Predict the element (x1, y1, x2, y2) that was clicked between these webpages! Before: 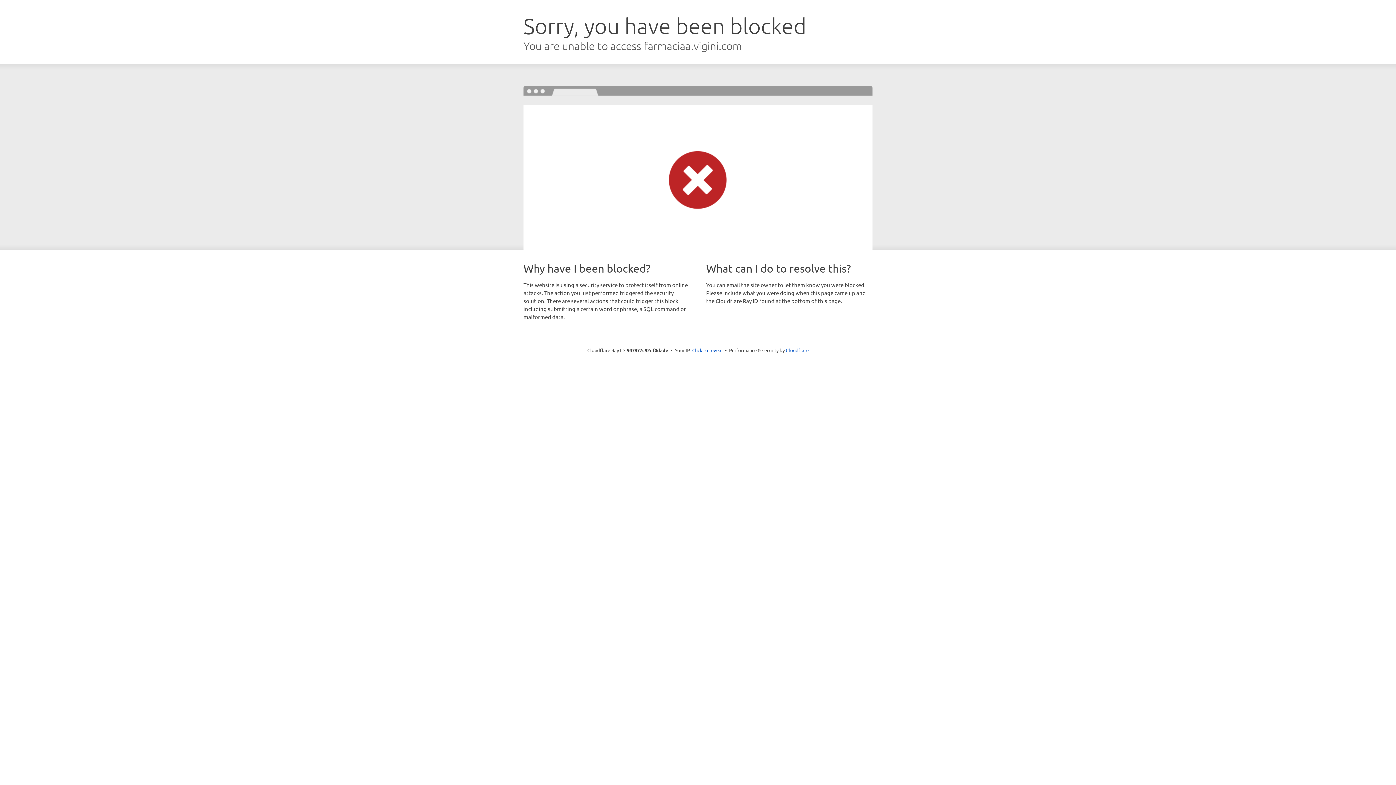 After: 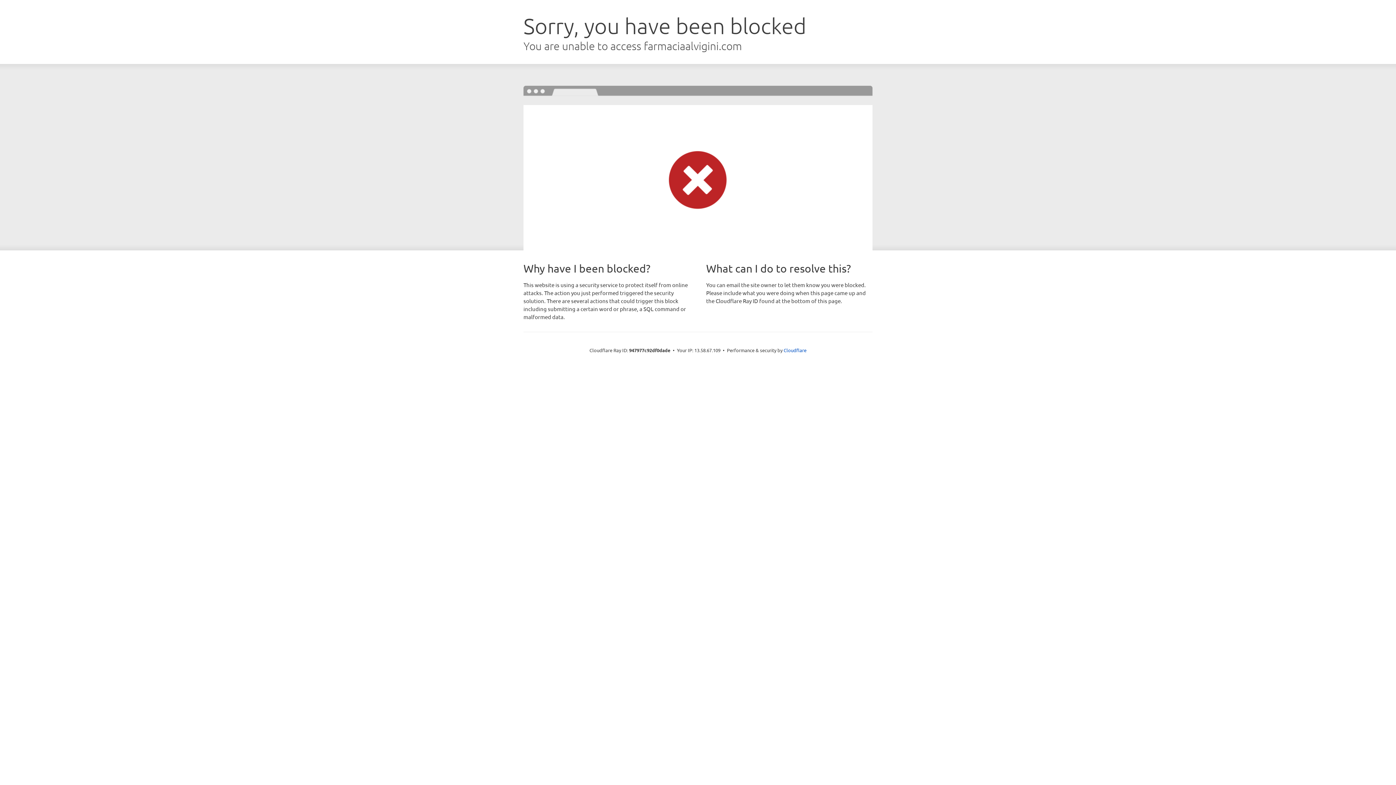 Action: bbox: (692, 346, 722, 353) label: Click to reveal